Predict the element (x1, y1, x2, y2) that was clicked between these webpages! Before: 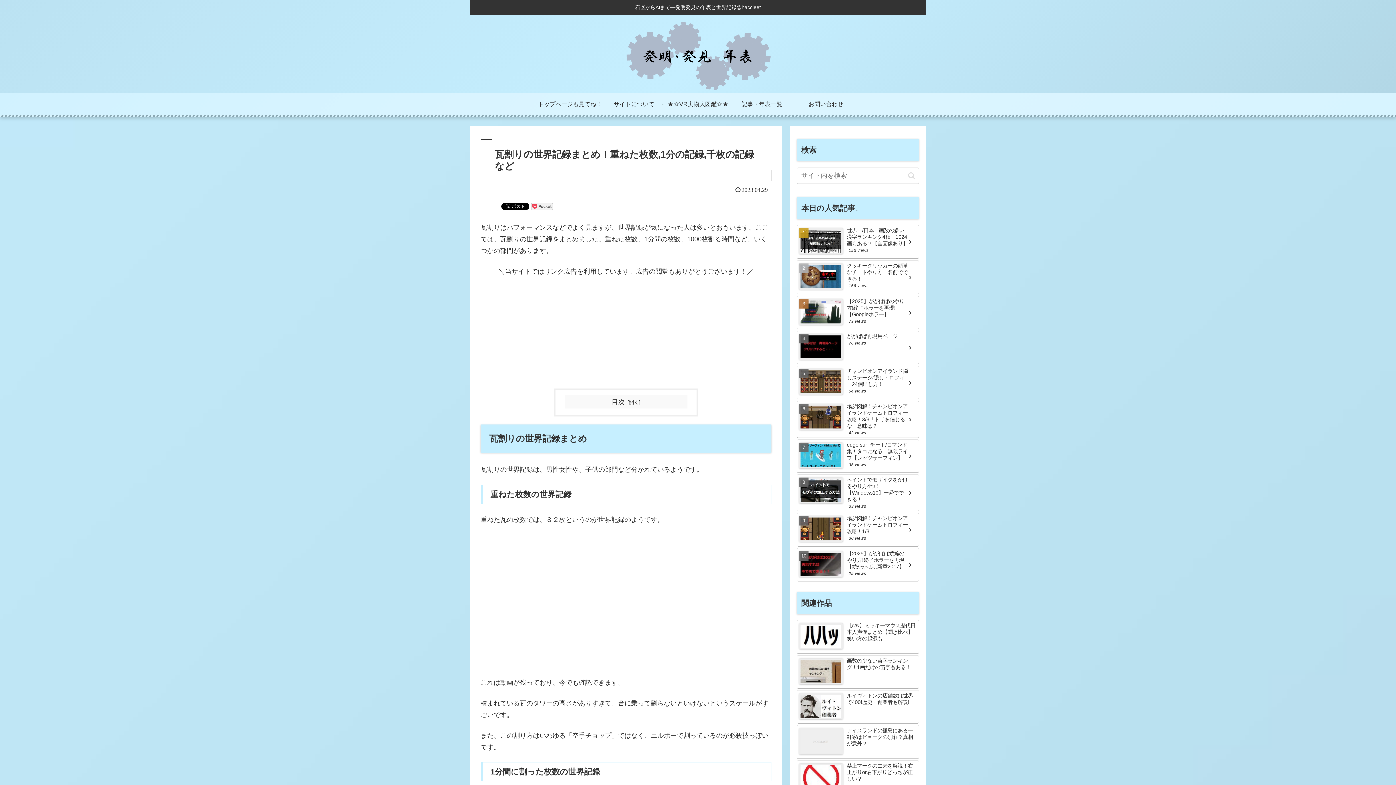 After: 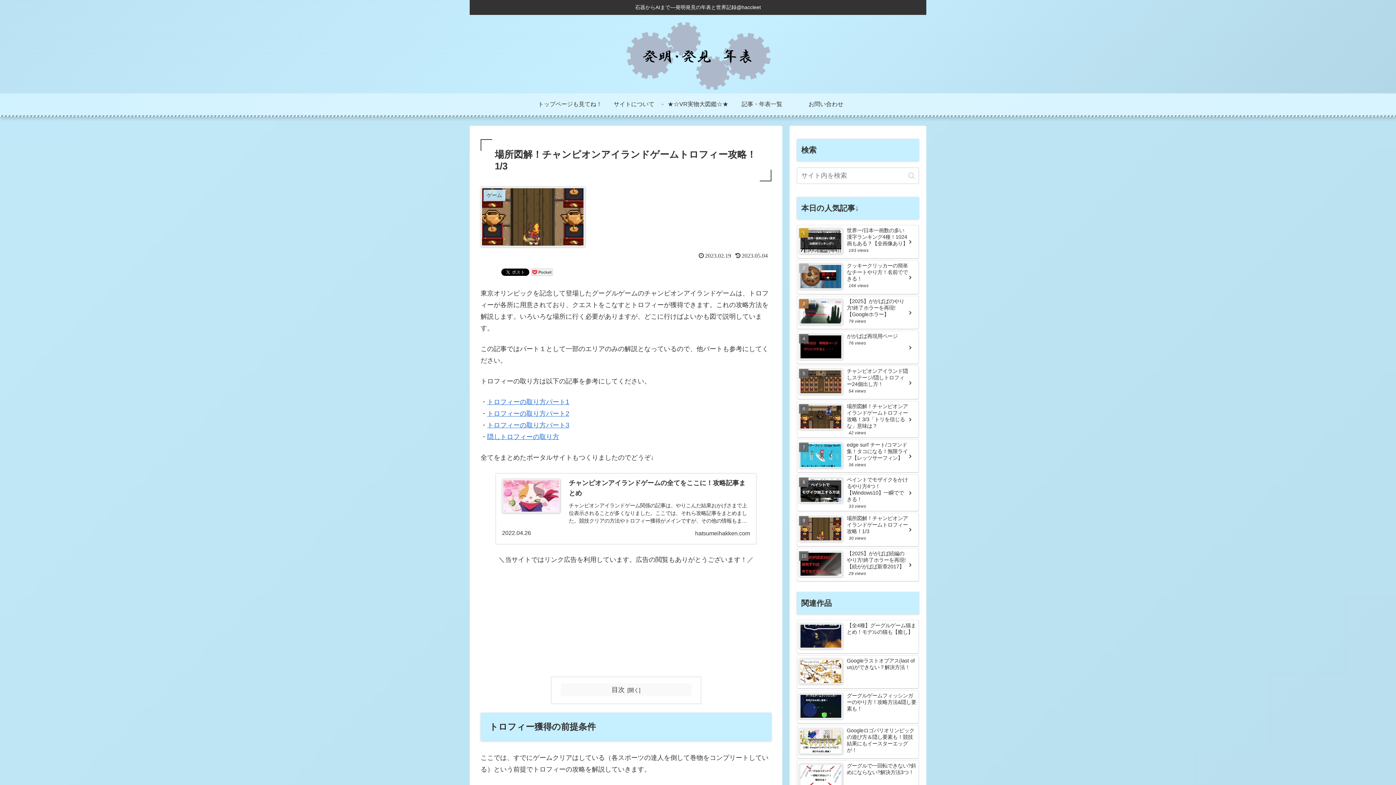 Action: label: 場所図解！チャンピオンアイランドゲームトロフィー攻略！1/3
30 views bbox: (797, 513, 919, 546)